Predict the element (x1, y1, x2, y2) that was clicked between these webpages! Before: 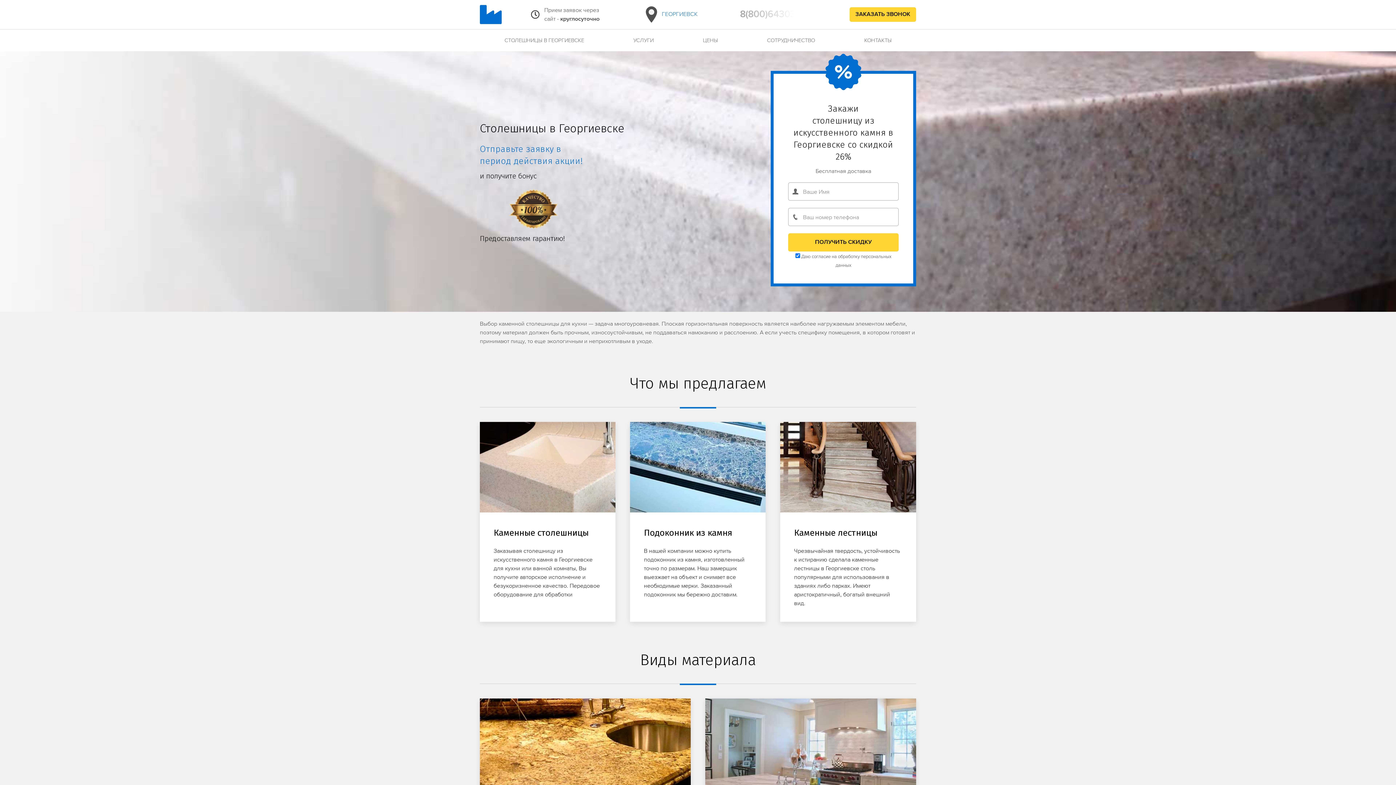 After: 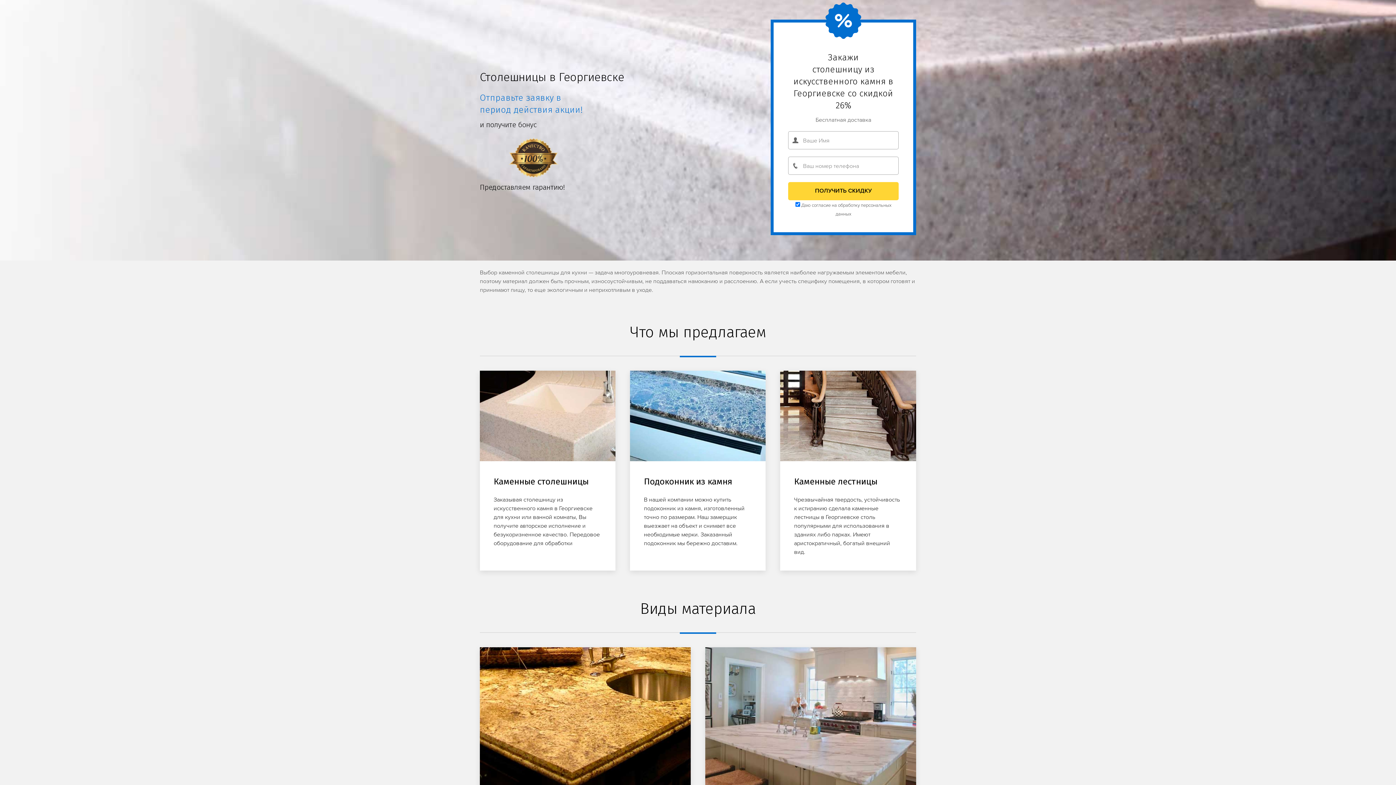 Action: bbox: (480, 29, 608, 51) label: СТОЛЕШНИЦЫ В ГЕОРГИЕВСКЕ